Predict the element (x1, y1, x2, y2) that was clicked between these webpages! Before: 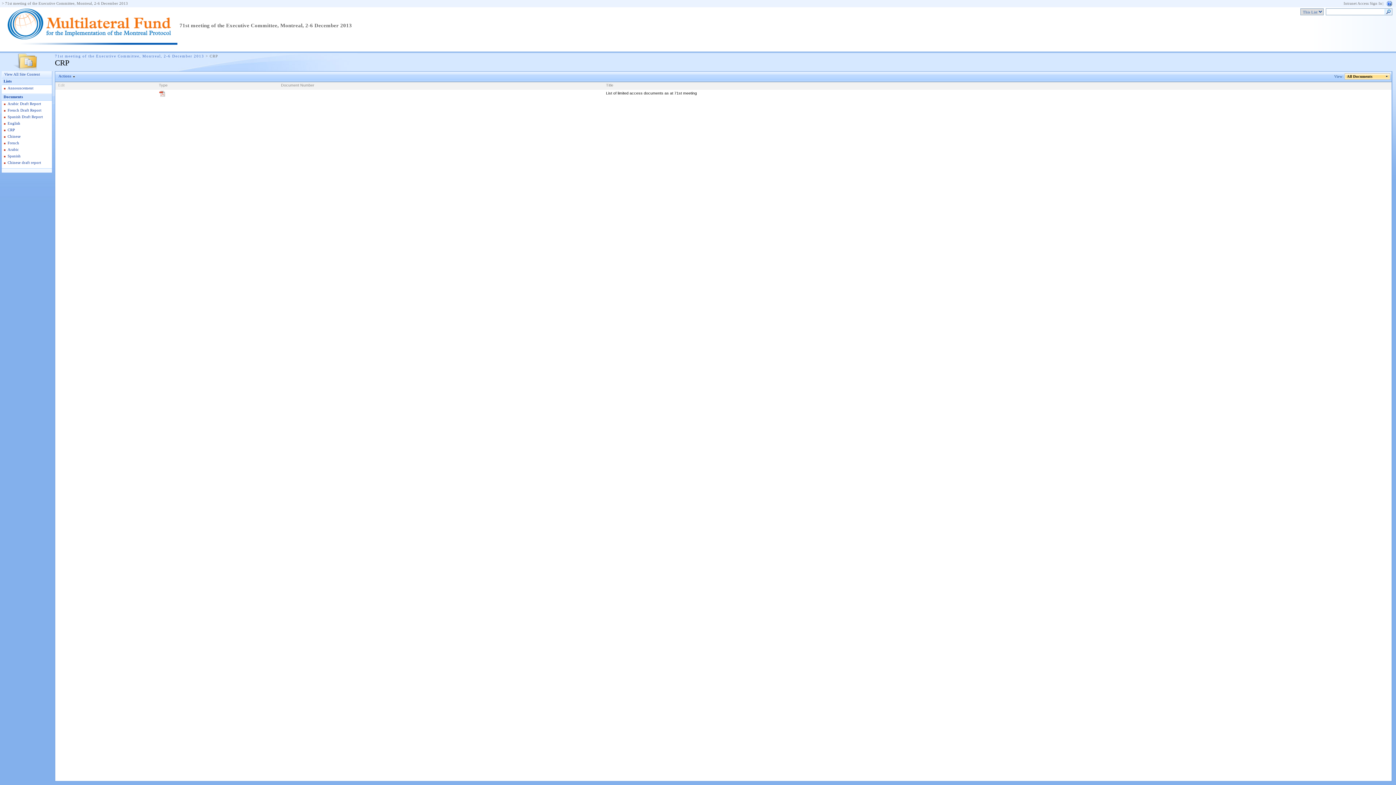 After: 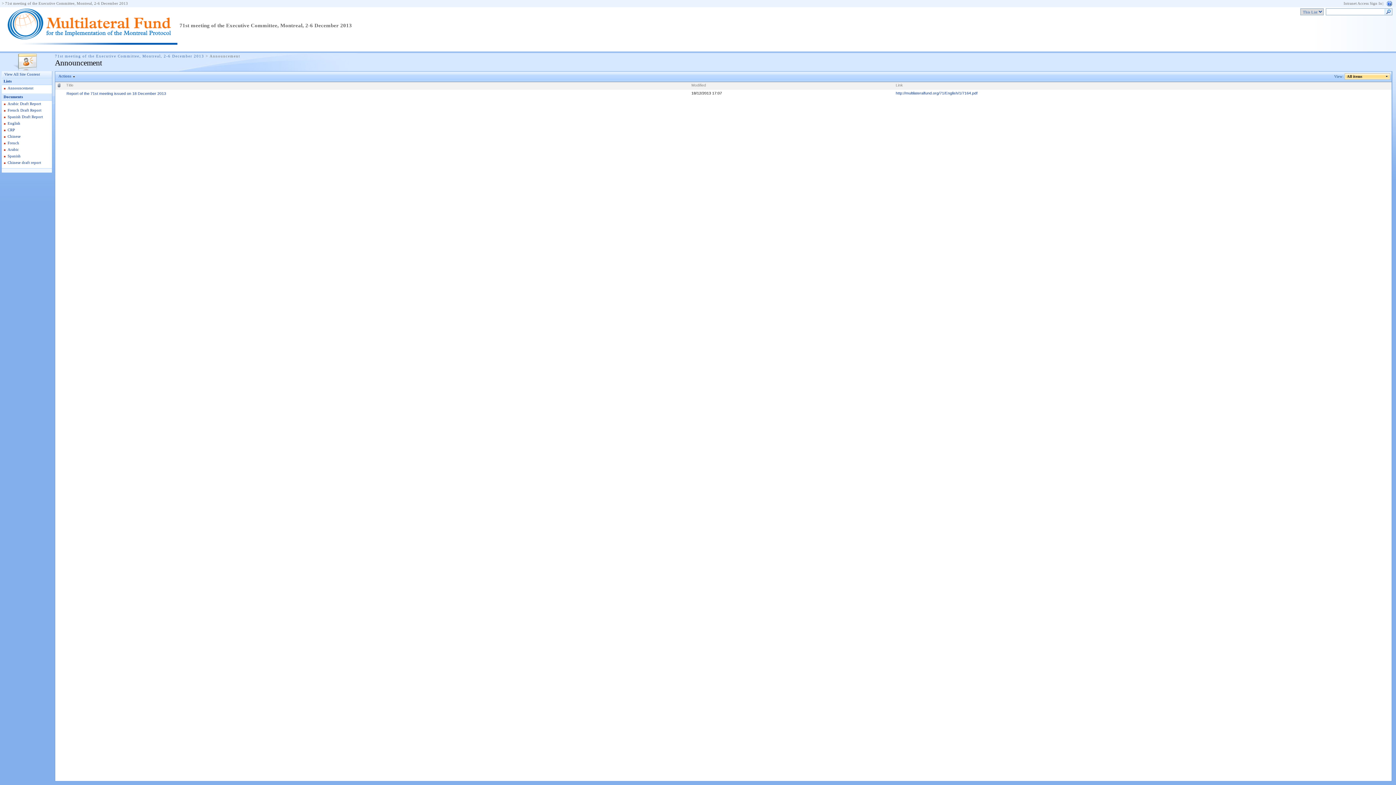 Action: bbox: (7, 86, 33, 90) label: Announcement